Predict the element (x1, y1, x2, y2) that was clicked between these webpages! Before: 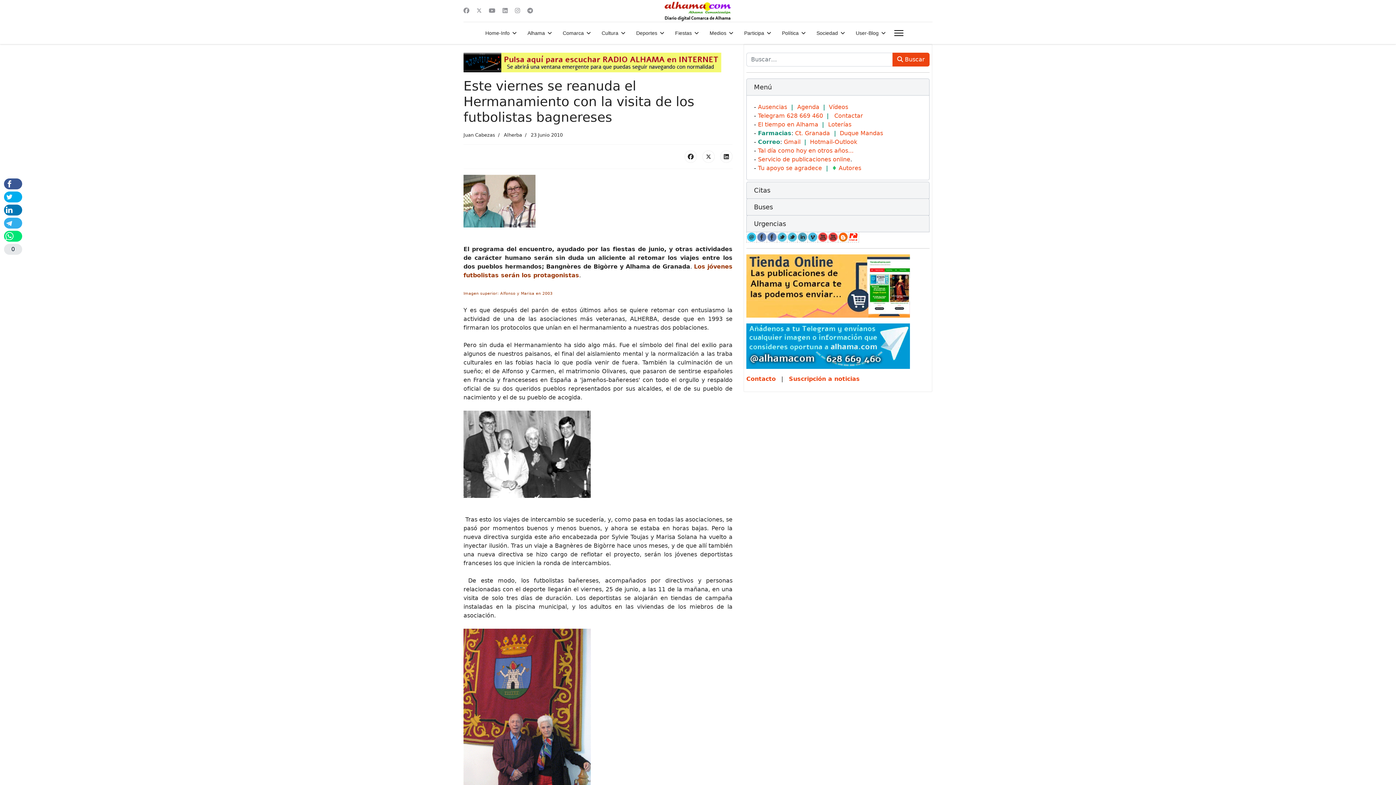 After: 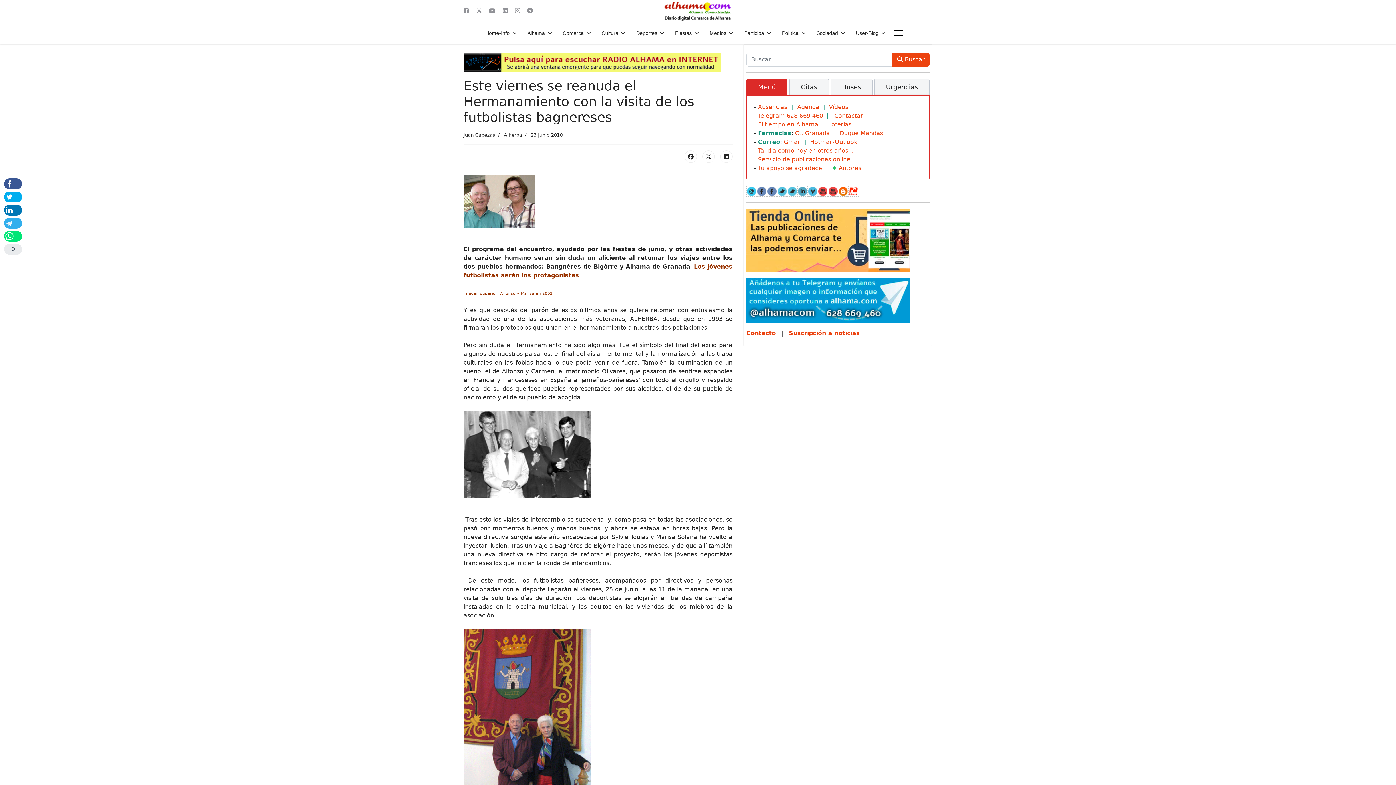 Action: label: 0 bbox: (4, 244, 22, 254)